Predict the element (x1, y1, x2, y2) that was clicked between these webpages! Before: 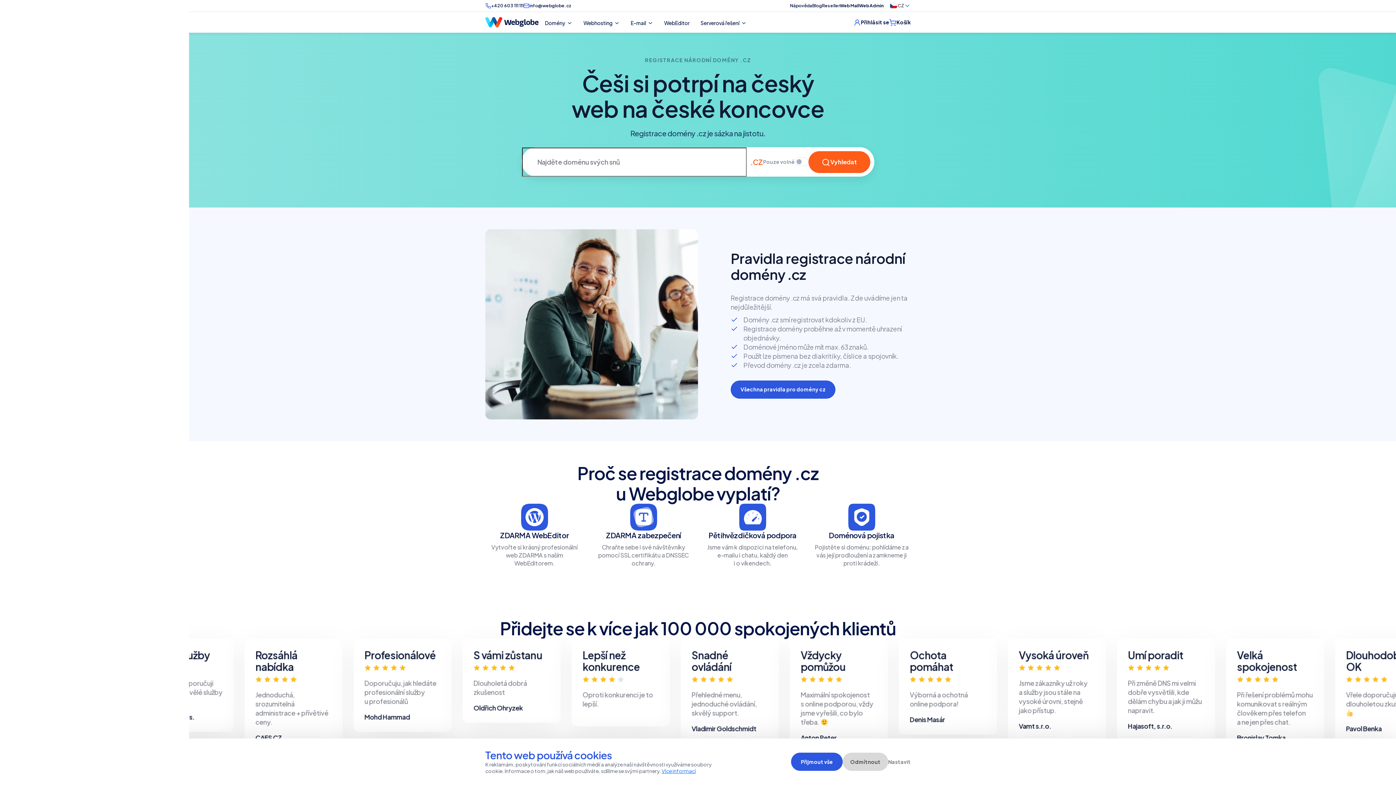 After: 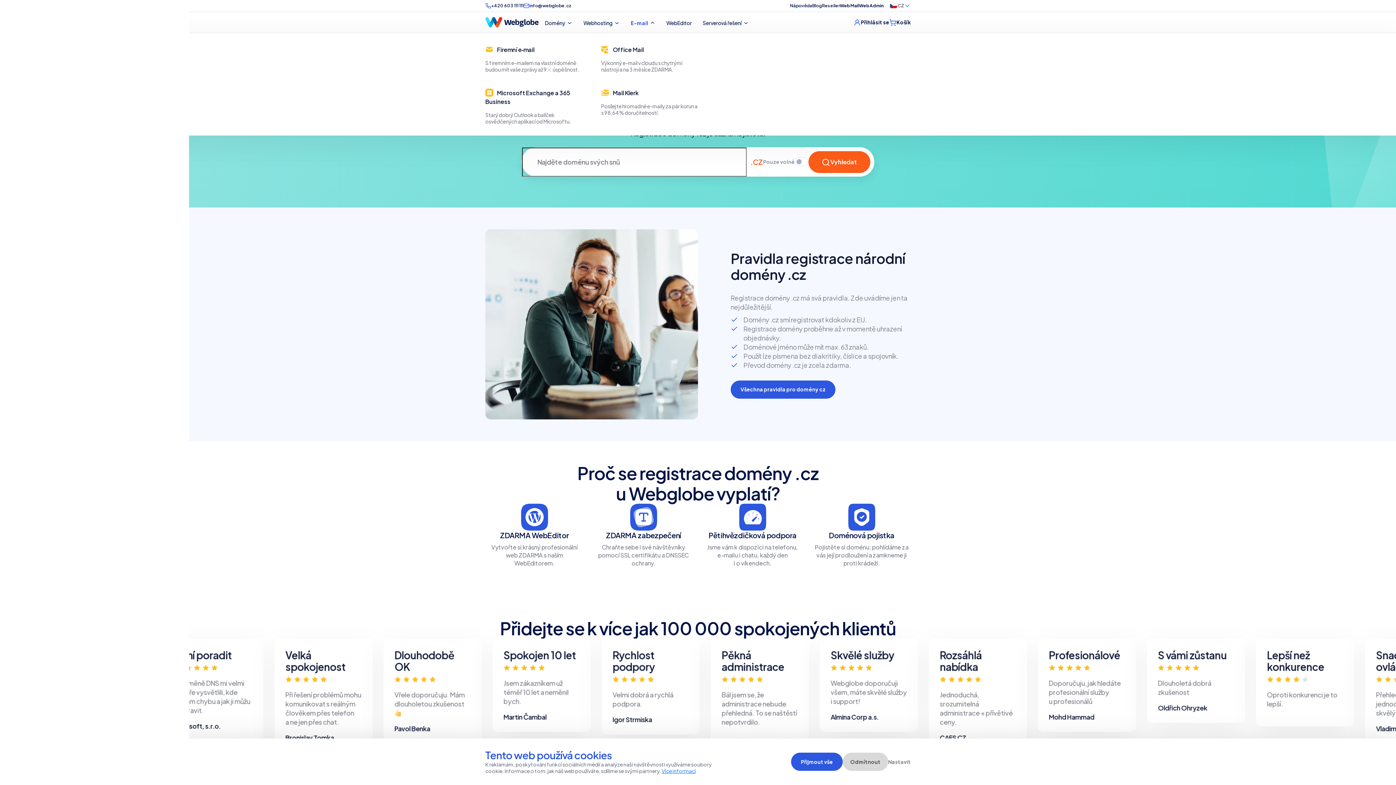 Action: bbox: (625, 13, 658, 32) label: E-mail